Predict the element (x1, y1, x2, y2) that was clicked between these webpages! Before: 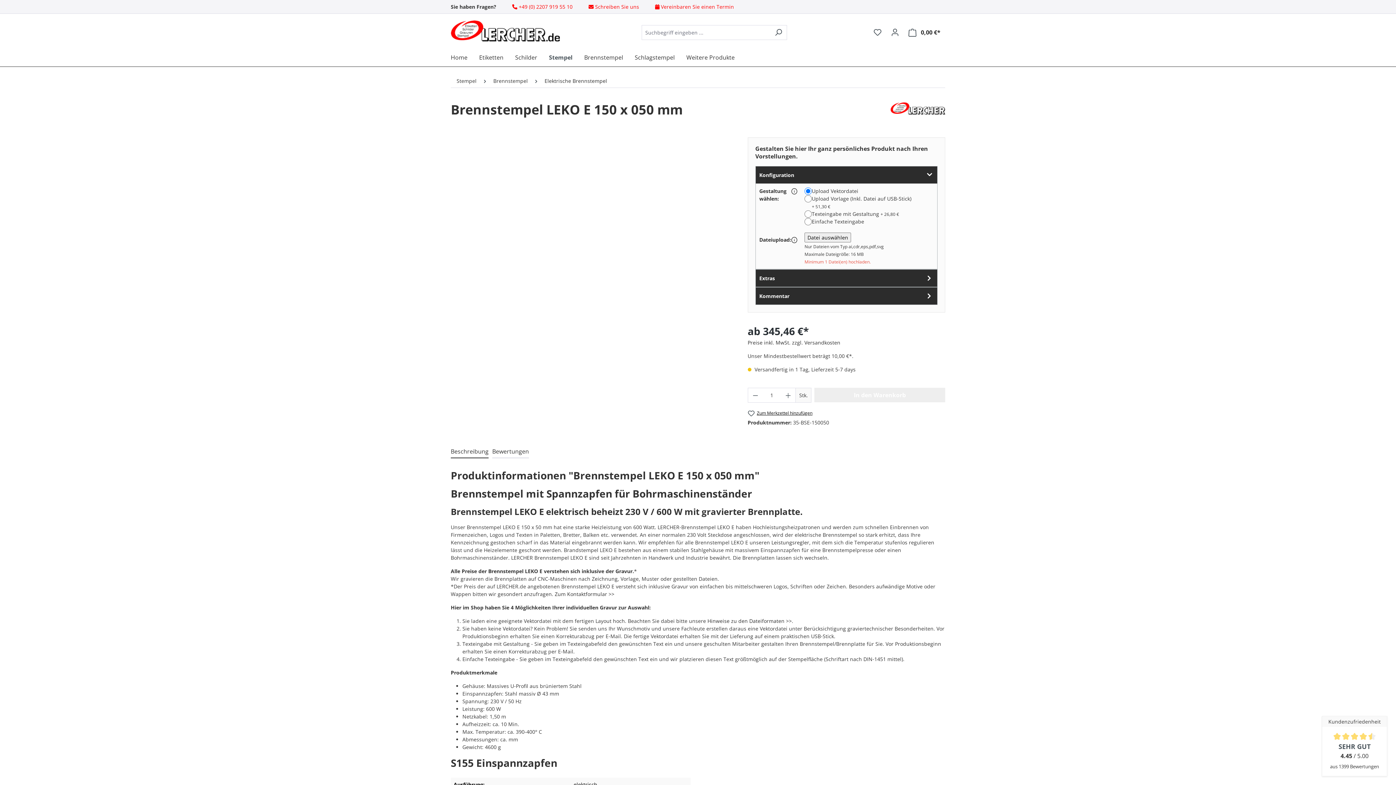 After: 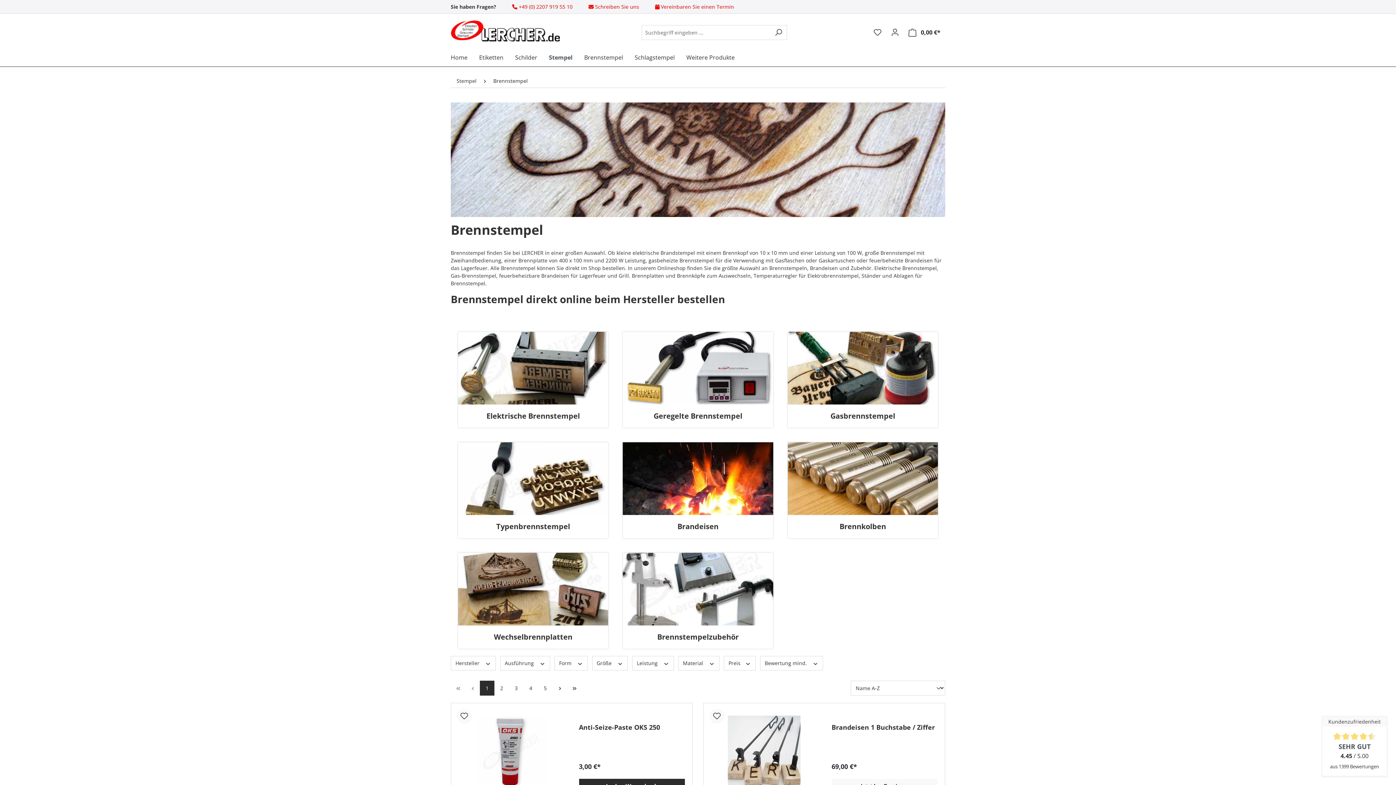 Action: label: Brennstempel bbox: (487, 74, 533, 87)